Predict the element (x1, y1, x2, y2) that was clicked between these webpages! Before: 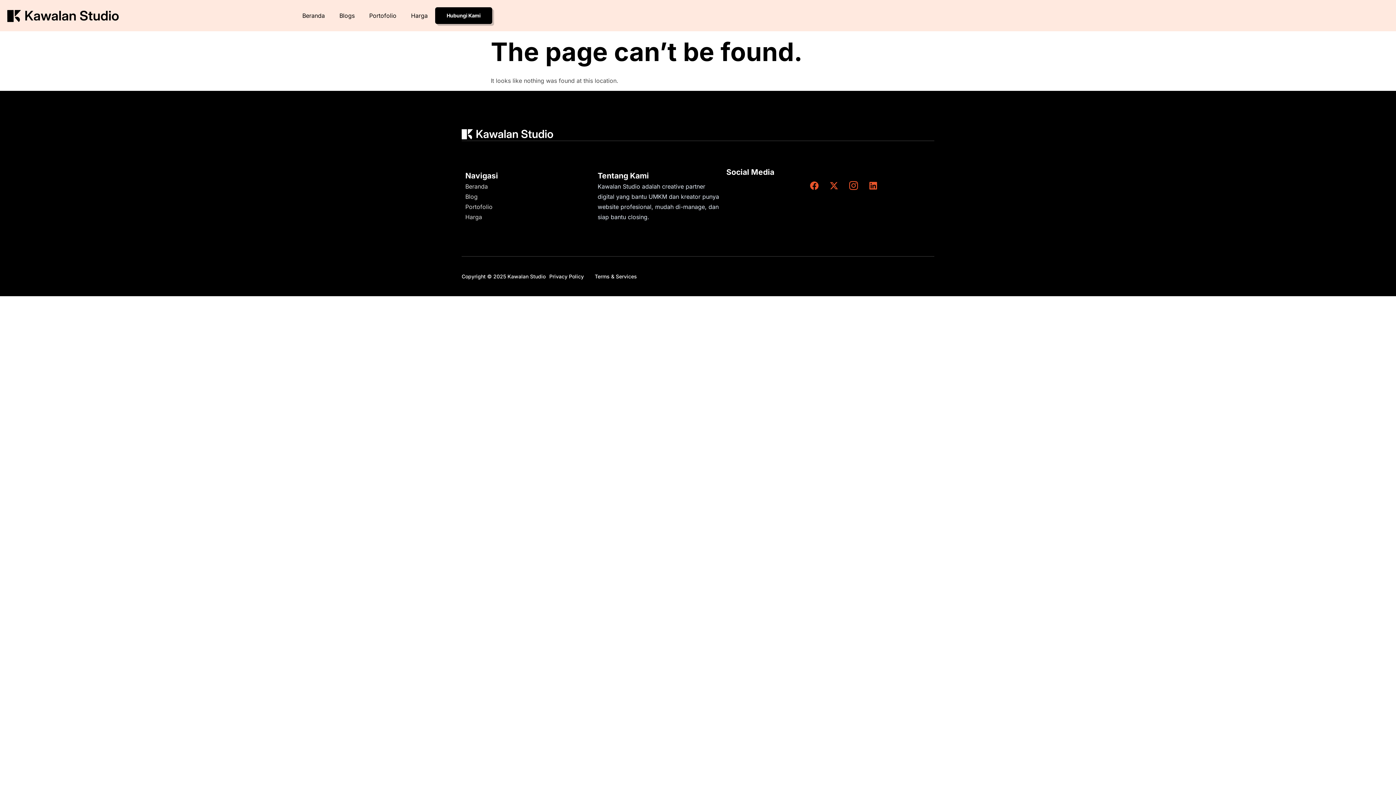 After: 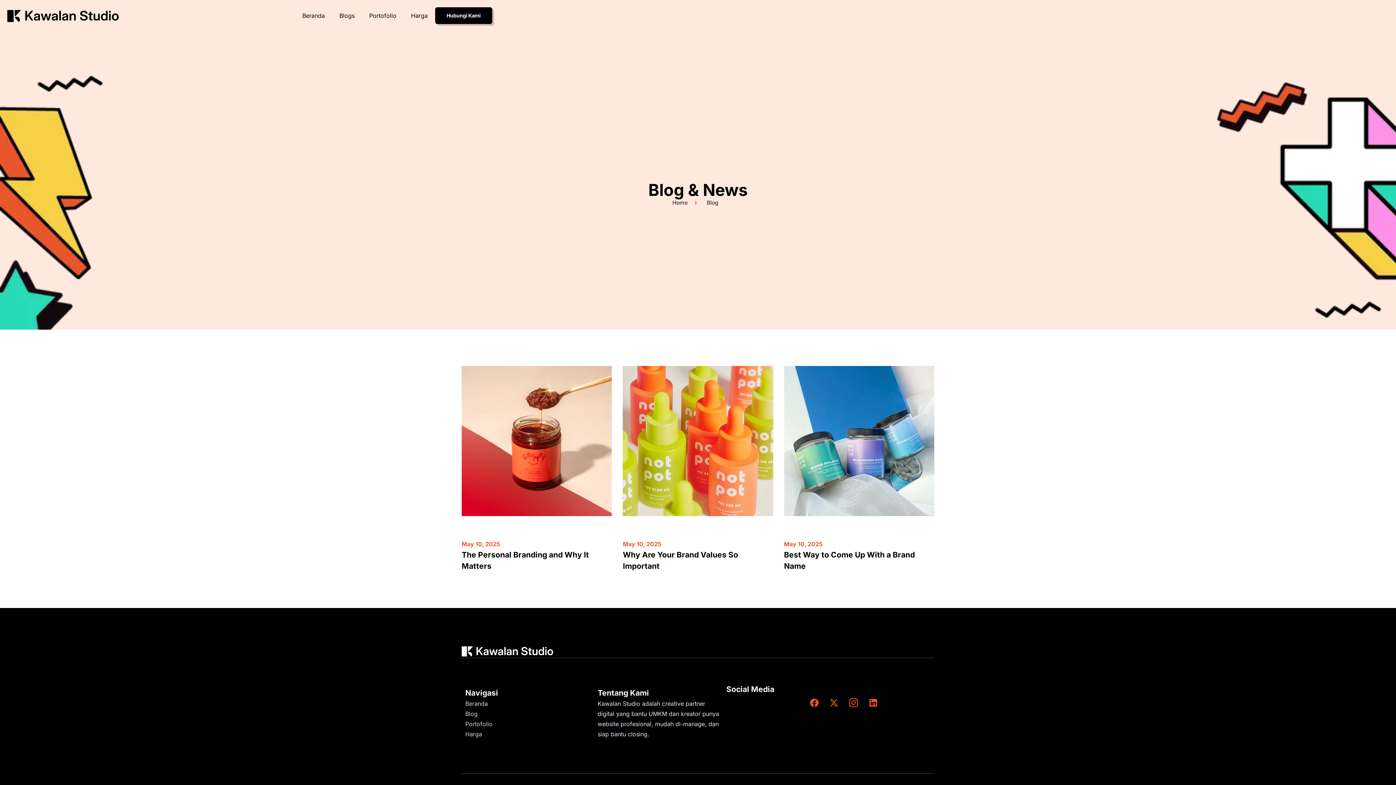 Action: label: Blog bbox: (465, 191, 590, 201)